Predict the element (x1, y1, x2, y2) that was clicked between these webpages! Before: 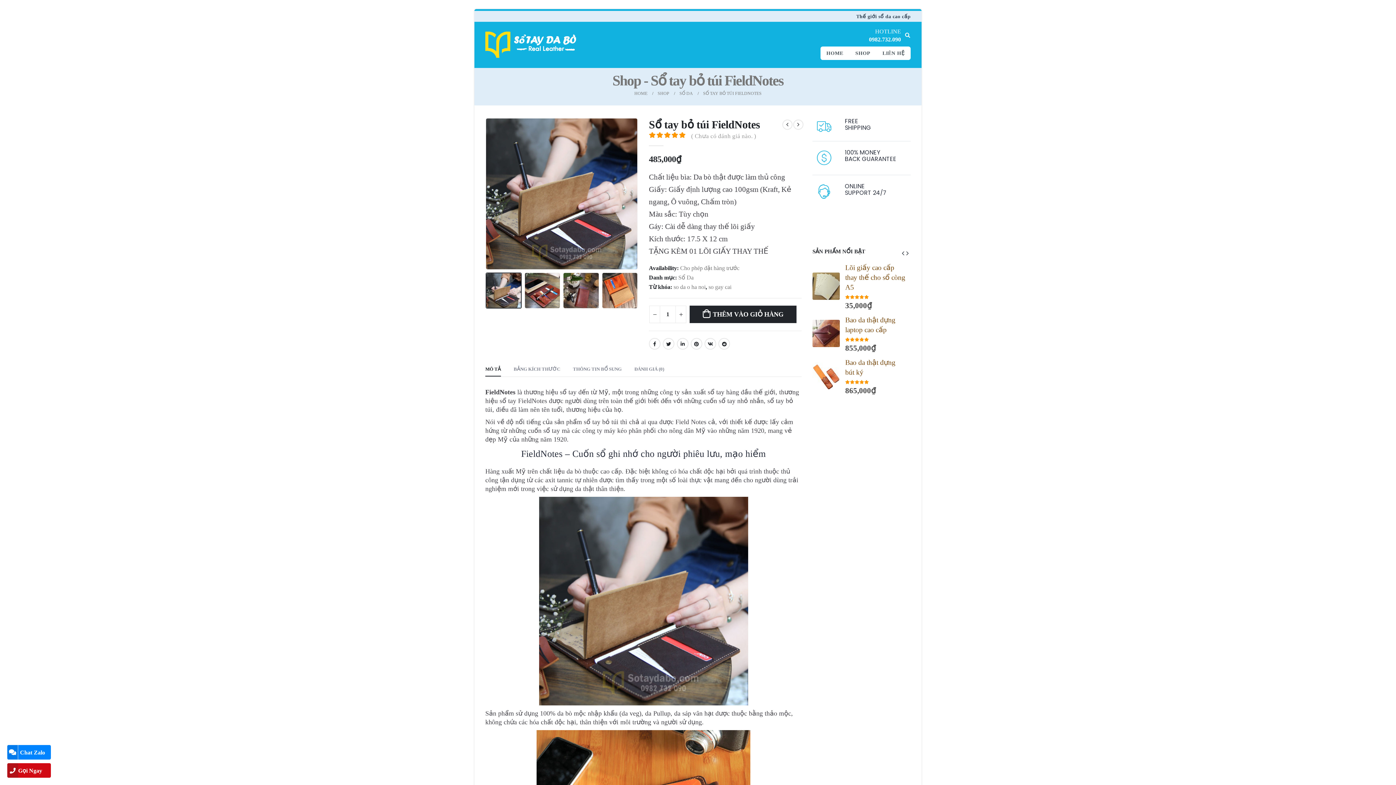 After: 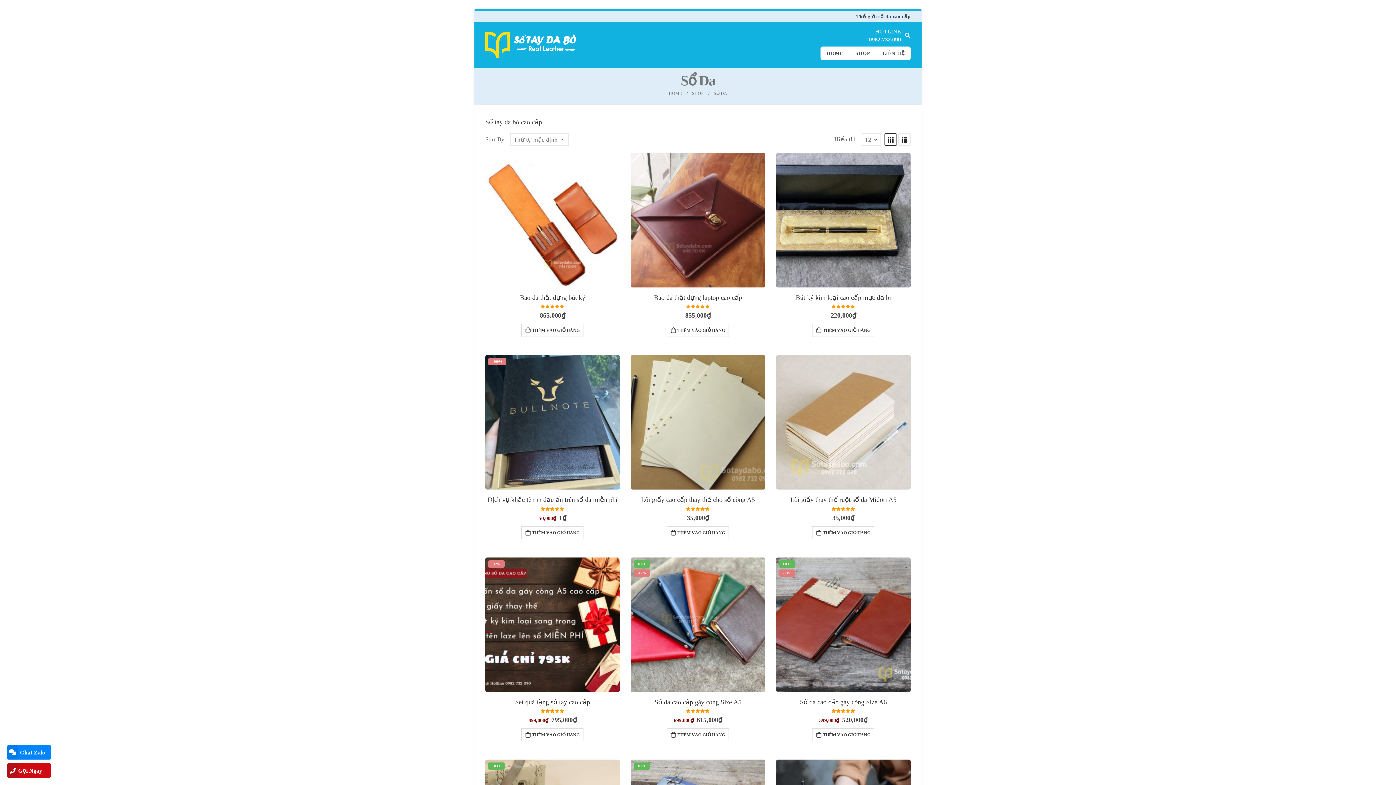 Action: bbox: (678, 273, 693, 281) label: Sổ Da